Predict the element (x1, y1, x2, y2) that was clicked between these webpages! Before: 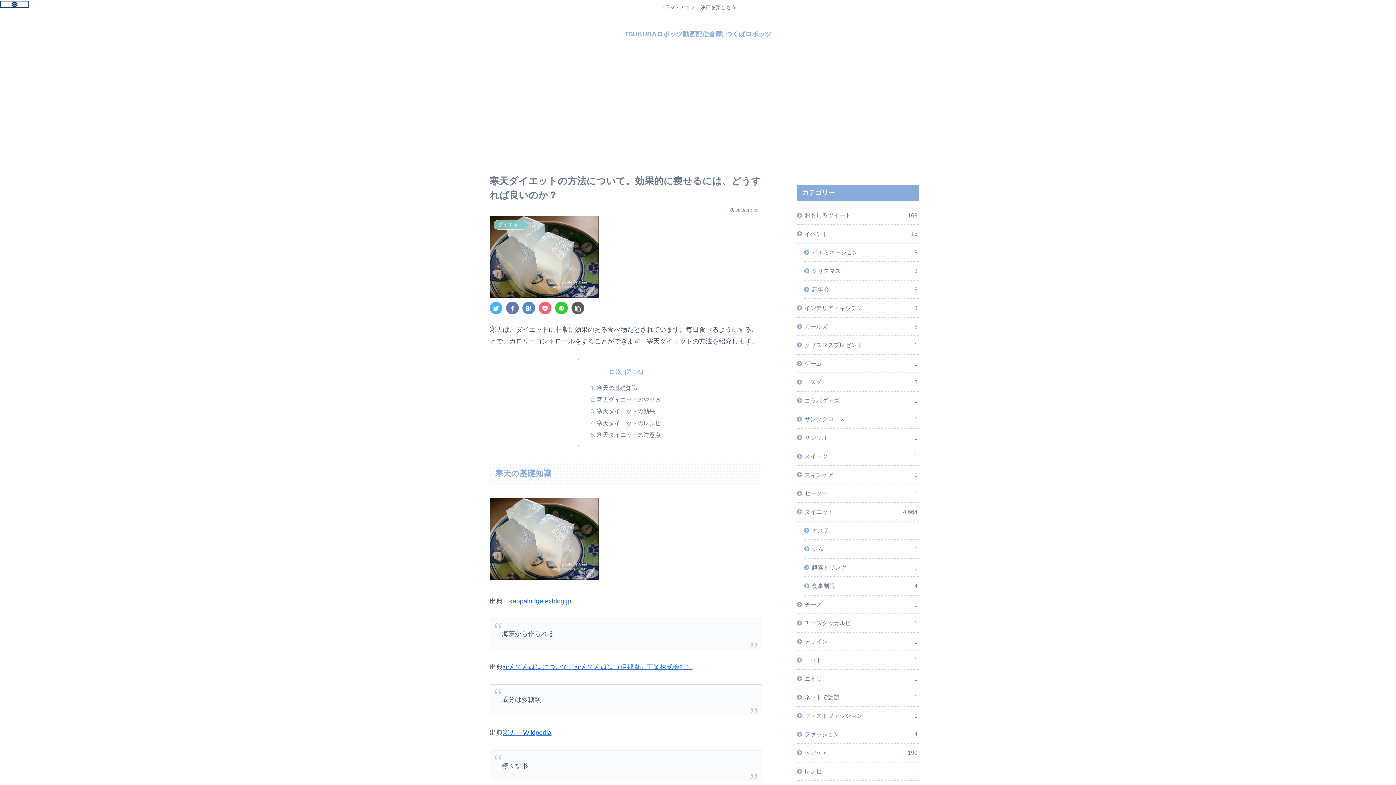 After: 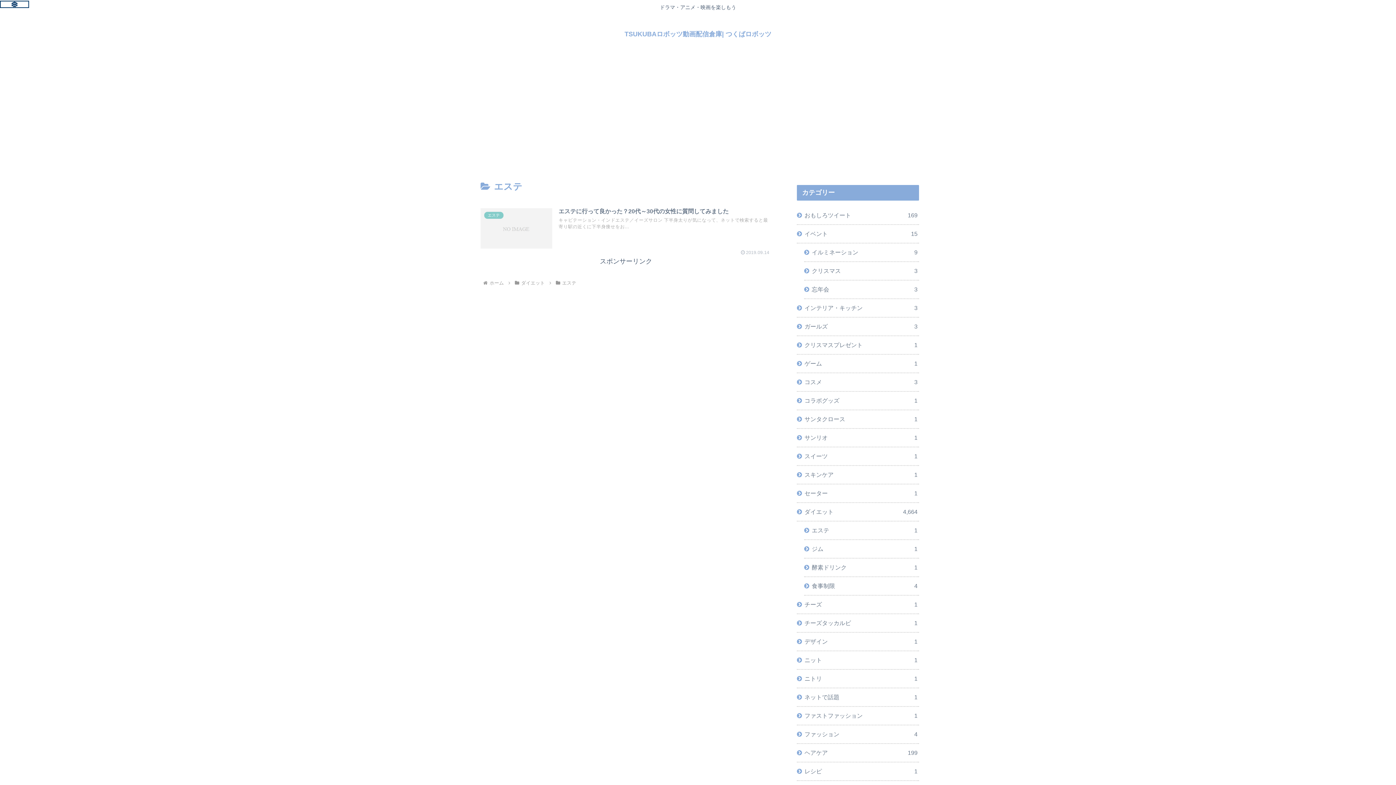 Action: bbox: (804, 521, 919, 540) label: エステ
1